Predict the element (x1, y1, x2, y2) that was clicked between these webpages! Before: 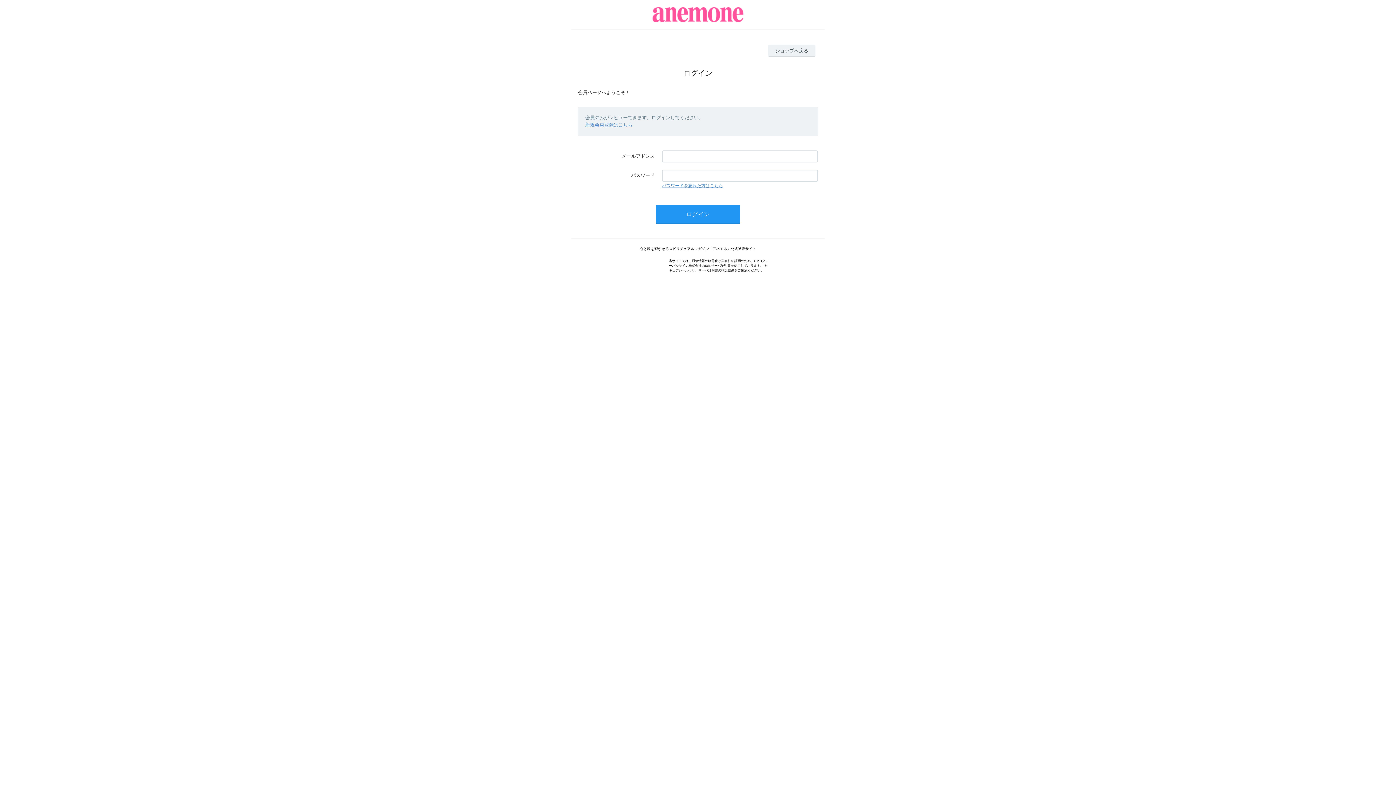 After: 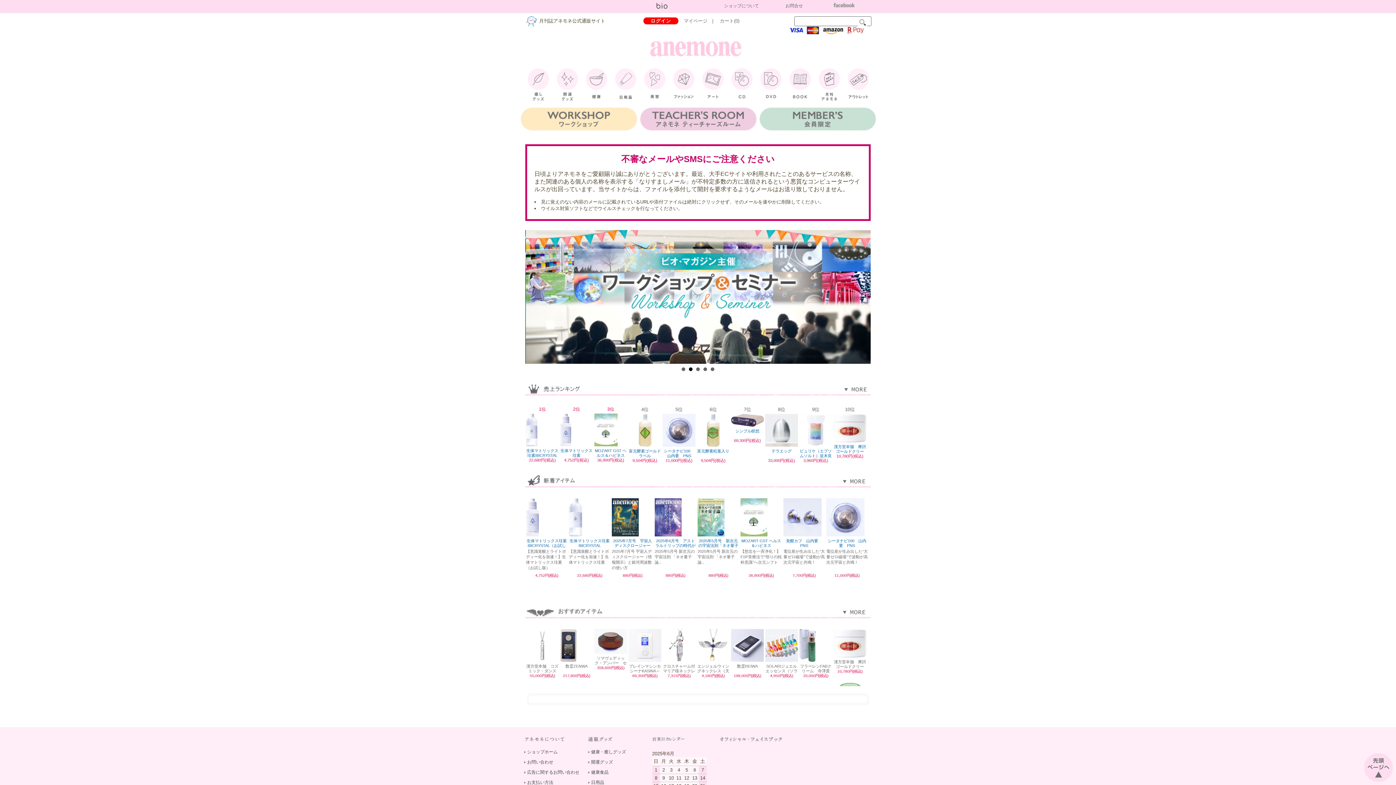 Action: bbox: (552, 7, 844, 22)